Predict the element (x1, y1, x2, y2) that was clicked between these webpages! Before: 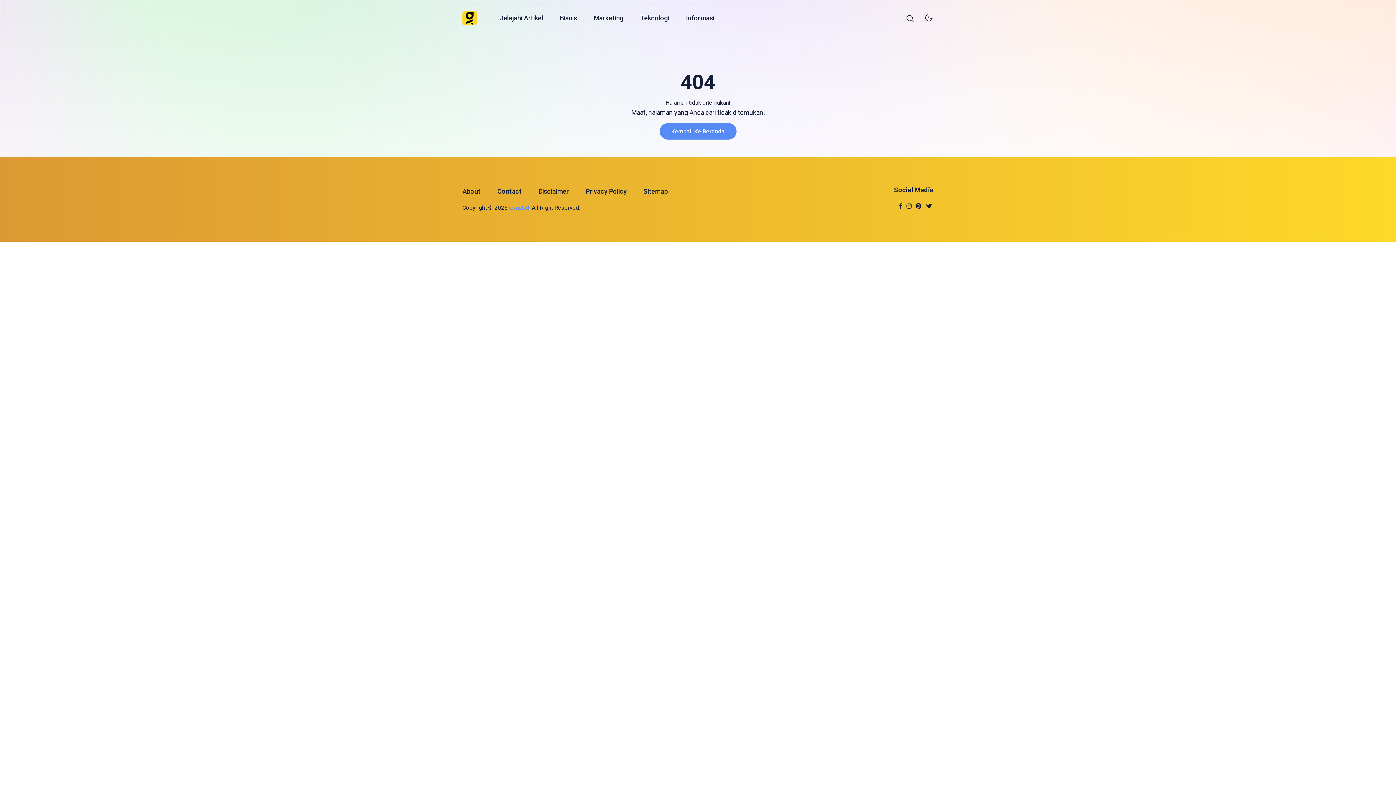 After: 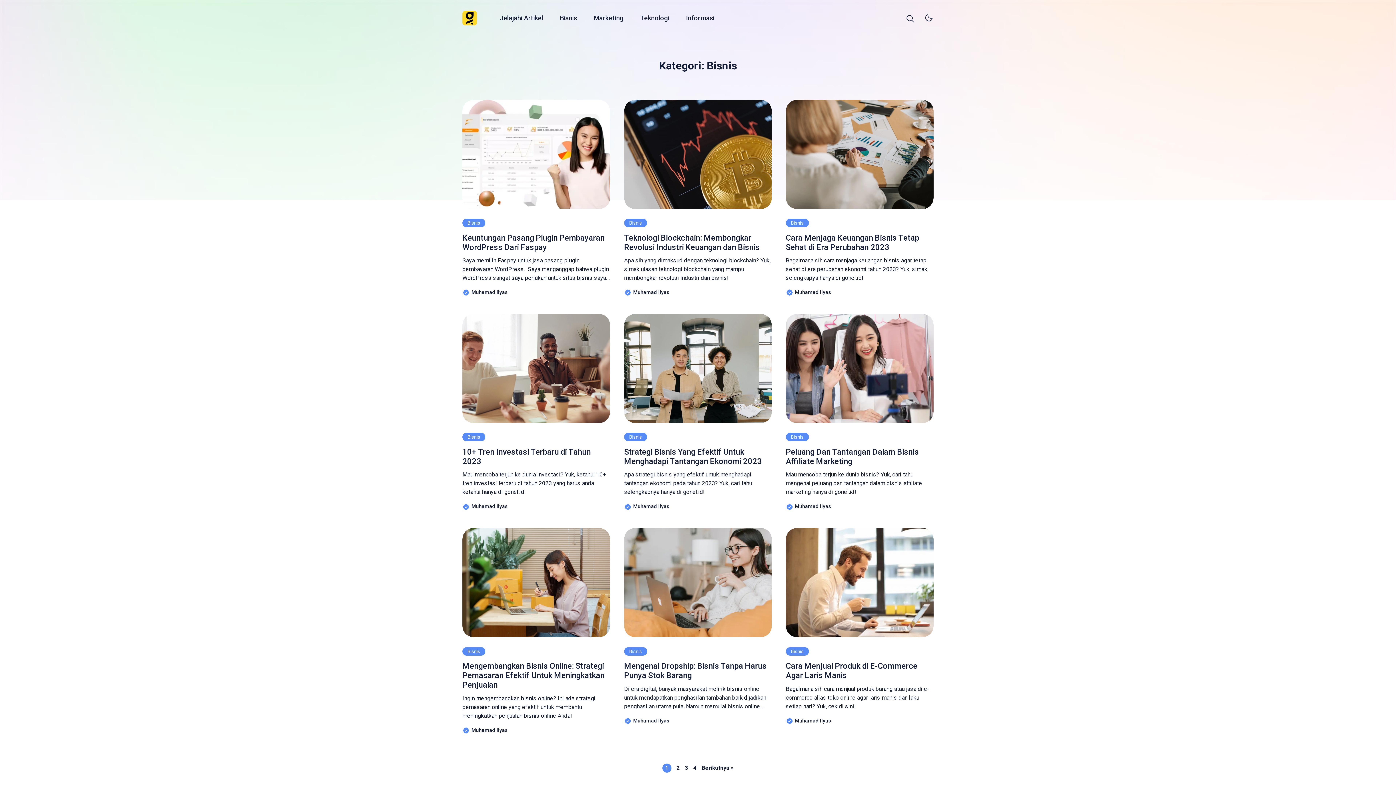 Action: bbox: (551, 8, 585, 27) label: Bisnis